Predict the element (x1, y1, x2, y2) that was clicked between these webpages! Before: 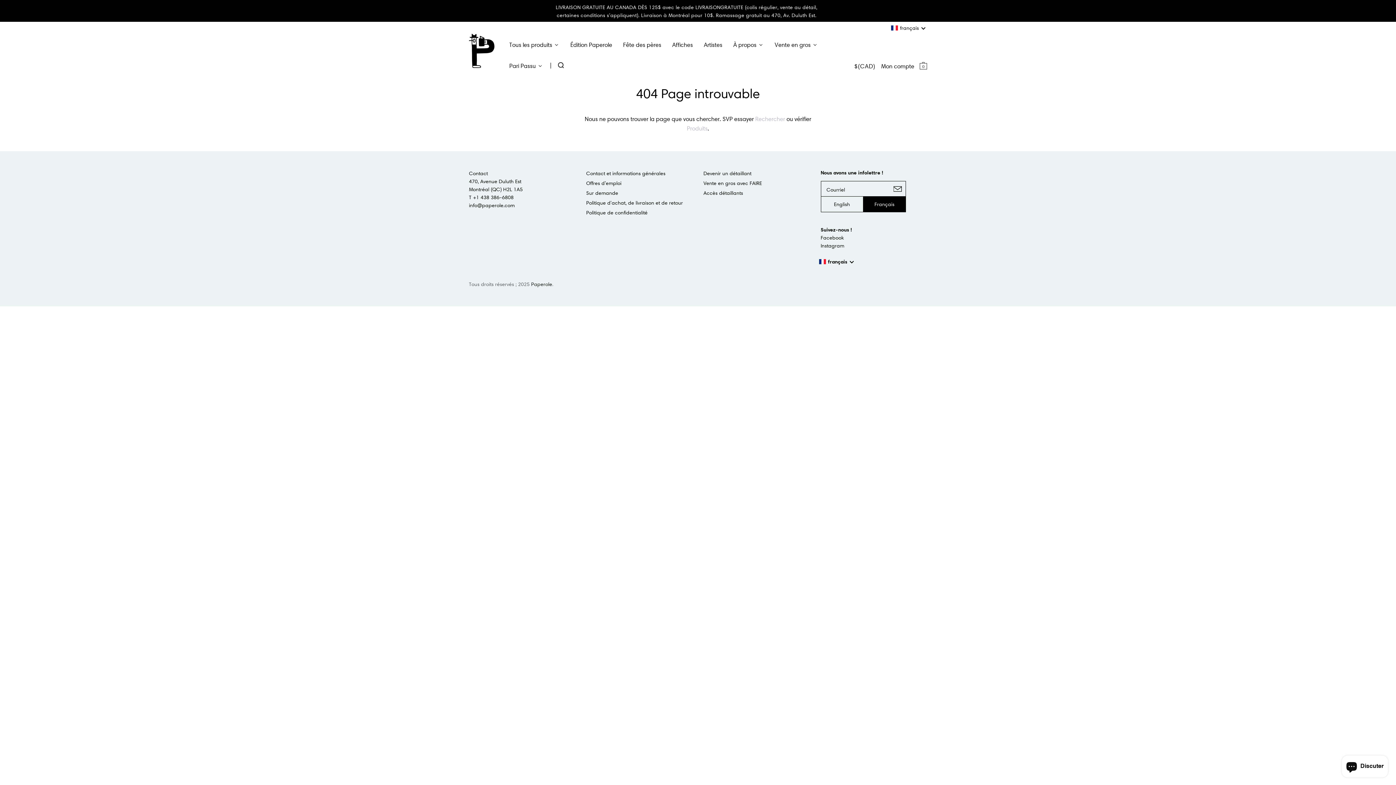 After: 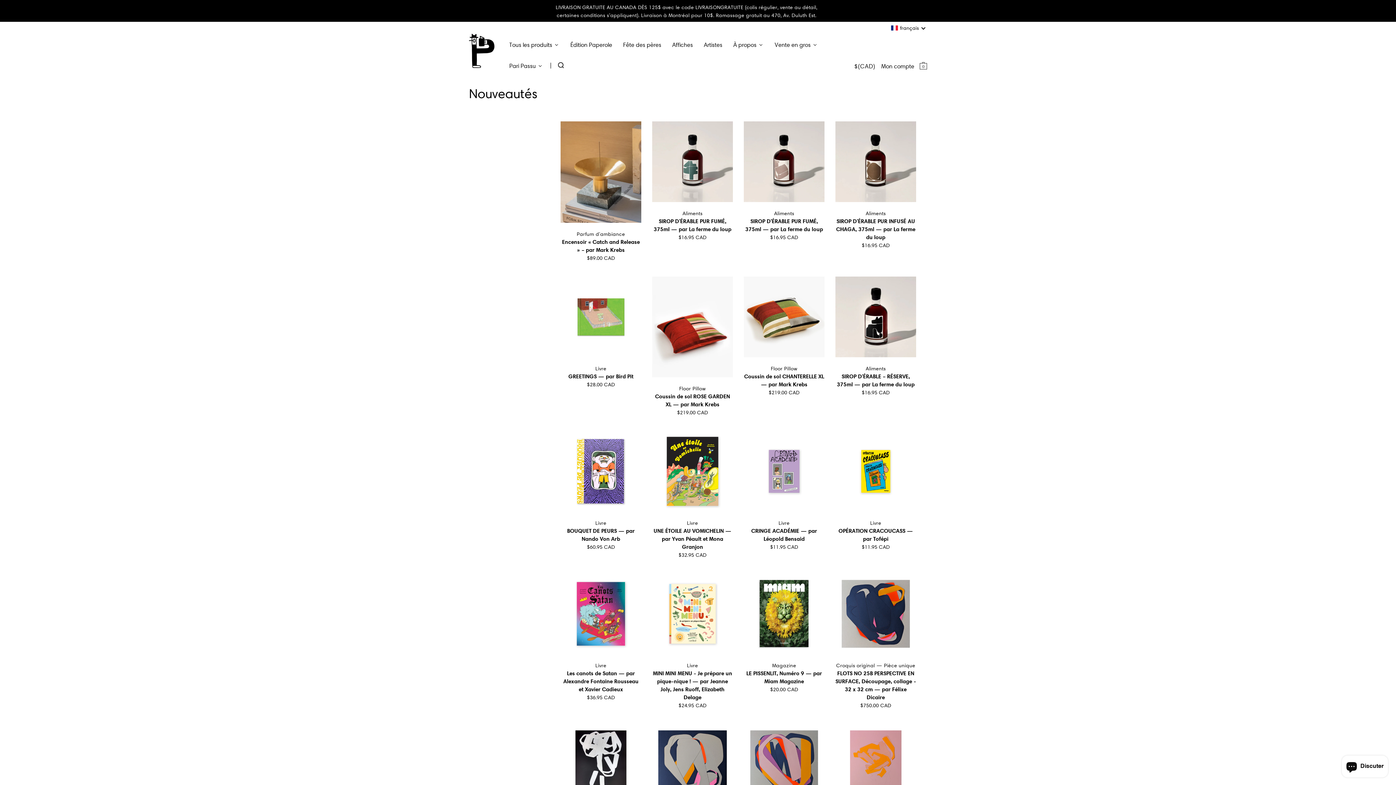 Action: bbox: (503, 33, 564, 54) label: Shop all